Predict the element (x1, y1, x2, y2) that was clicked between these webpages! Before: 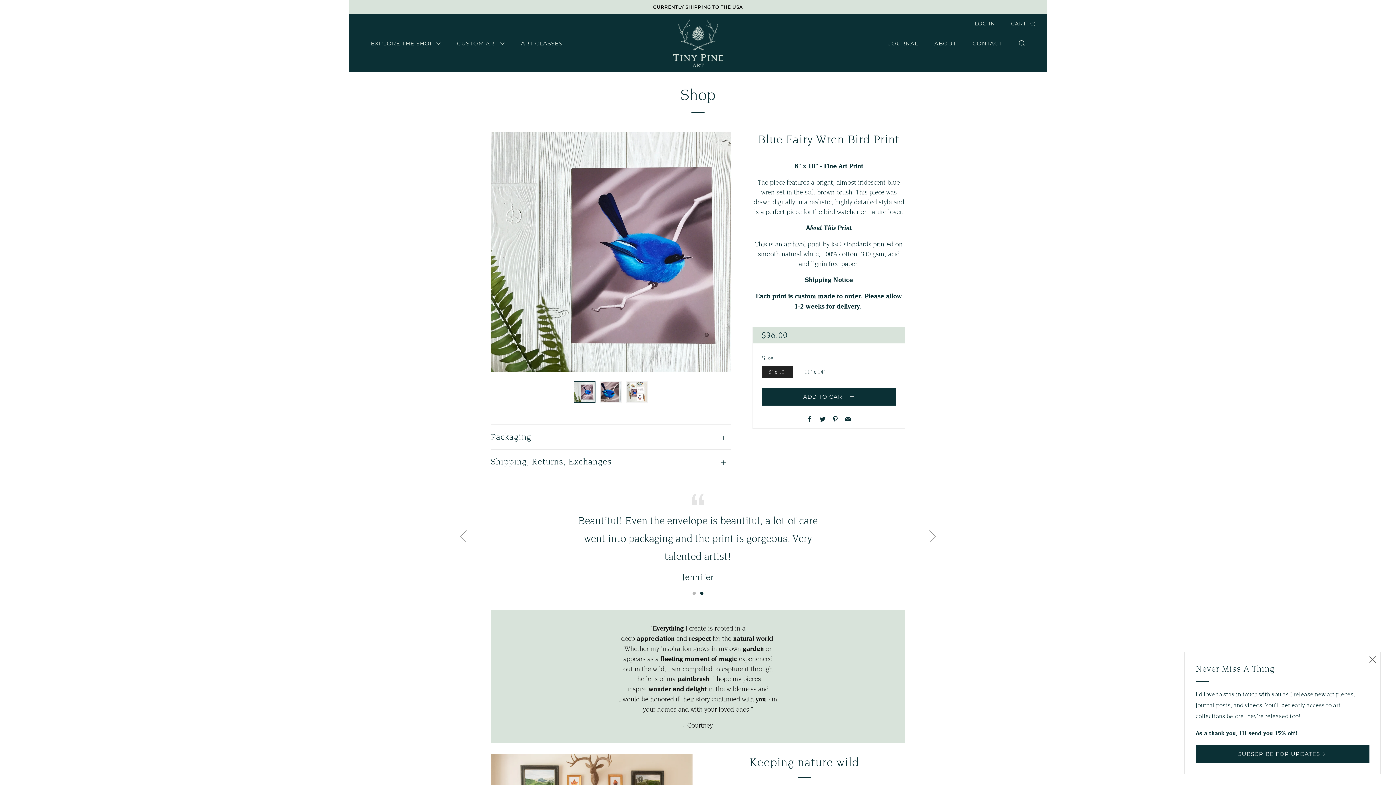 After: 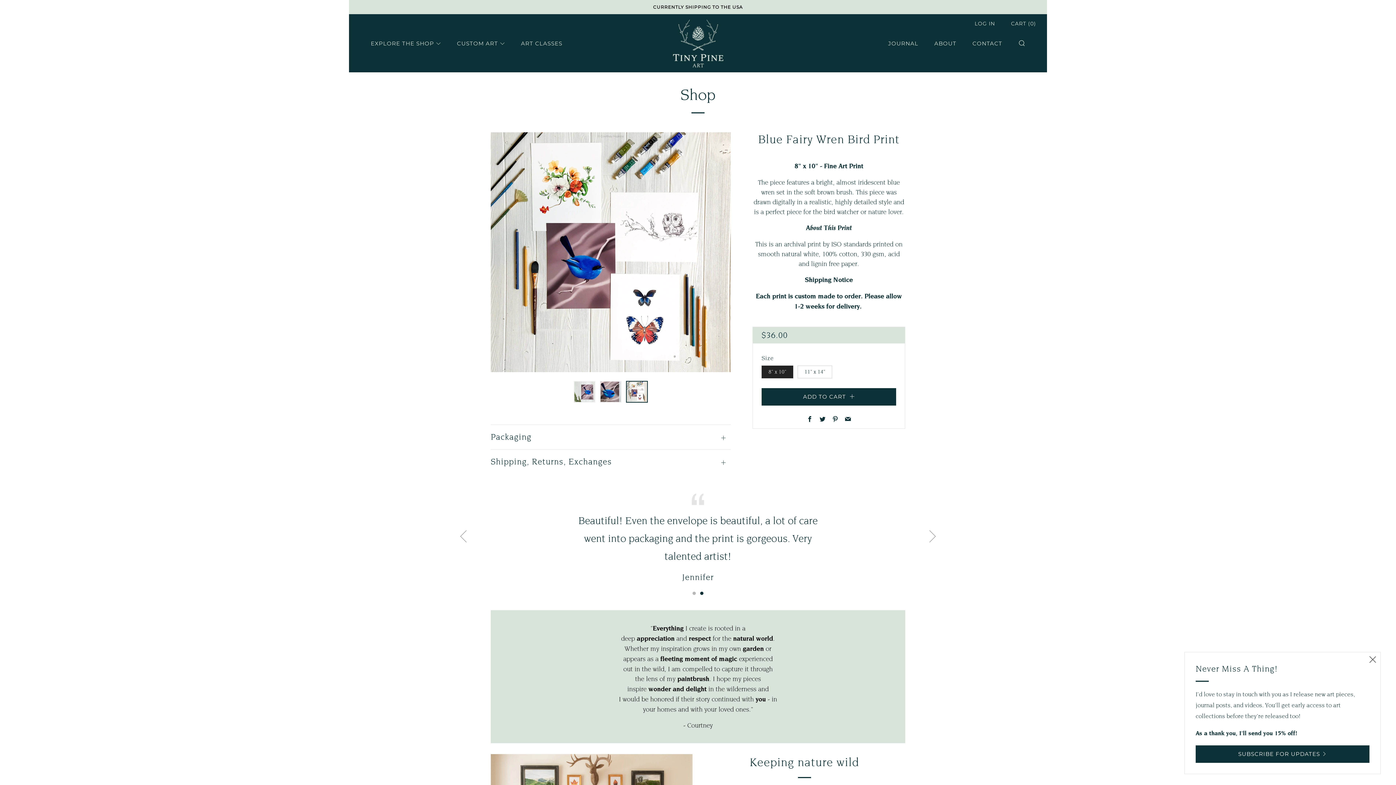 Action: bbox: (626, 381, 648, 402)